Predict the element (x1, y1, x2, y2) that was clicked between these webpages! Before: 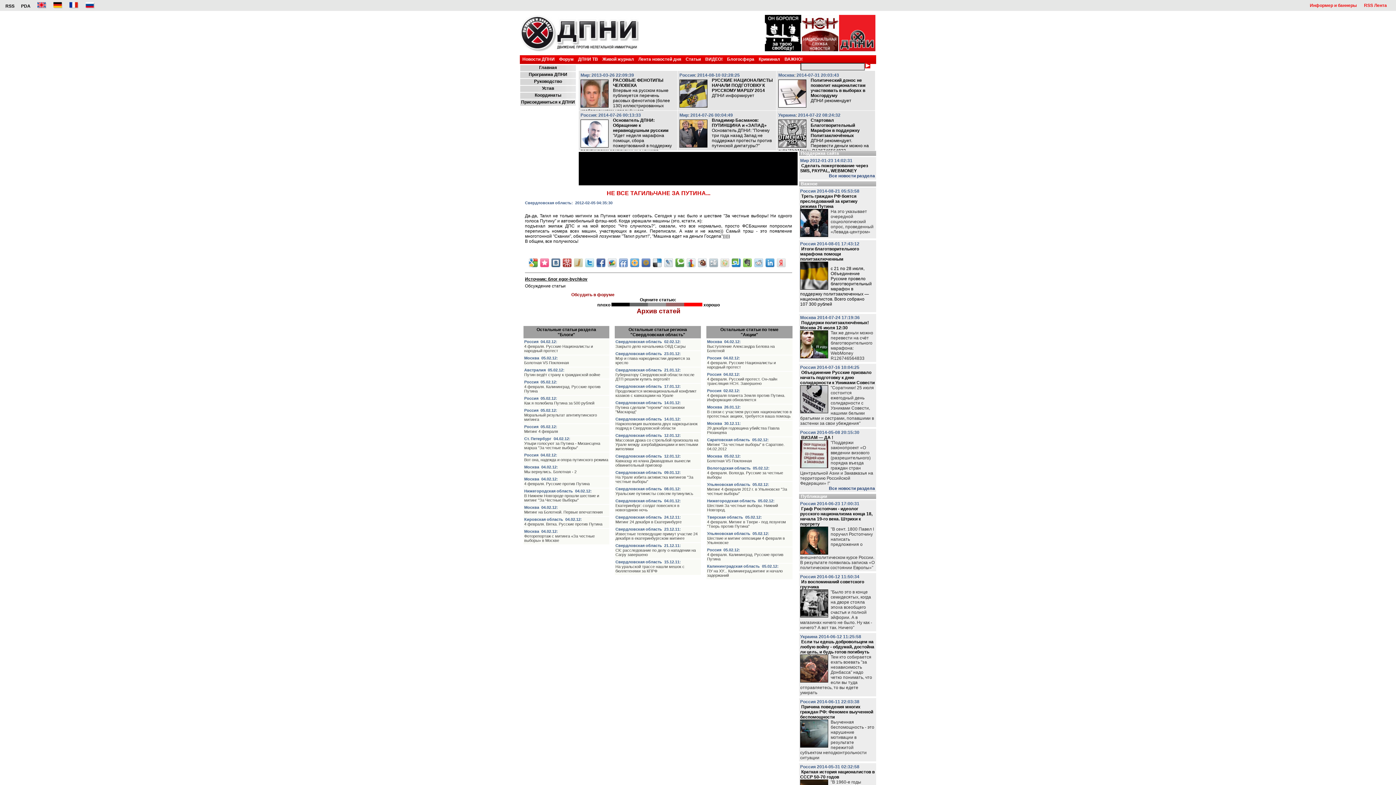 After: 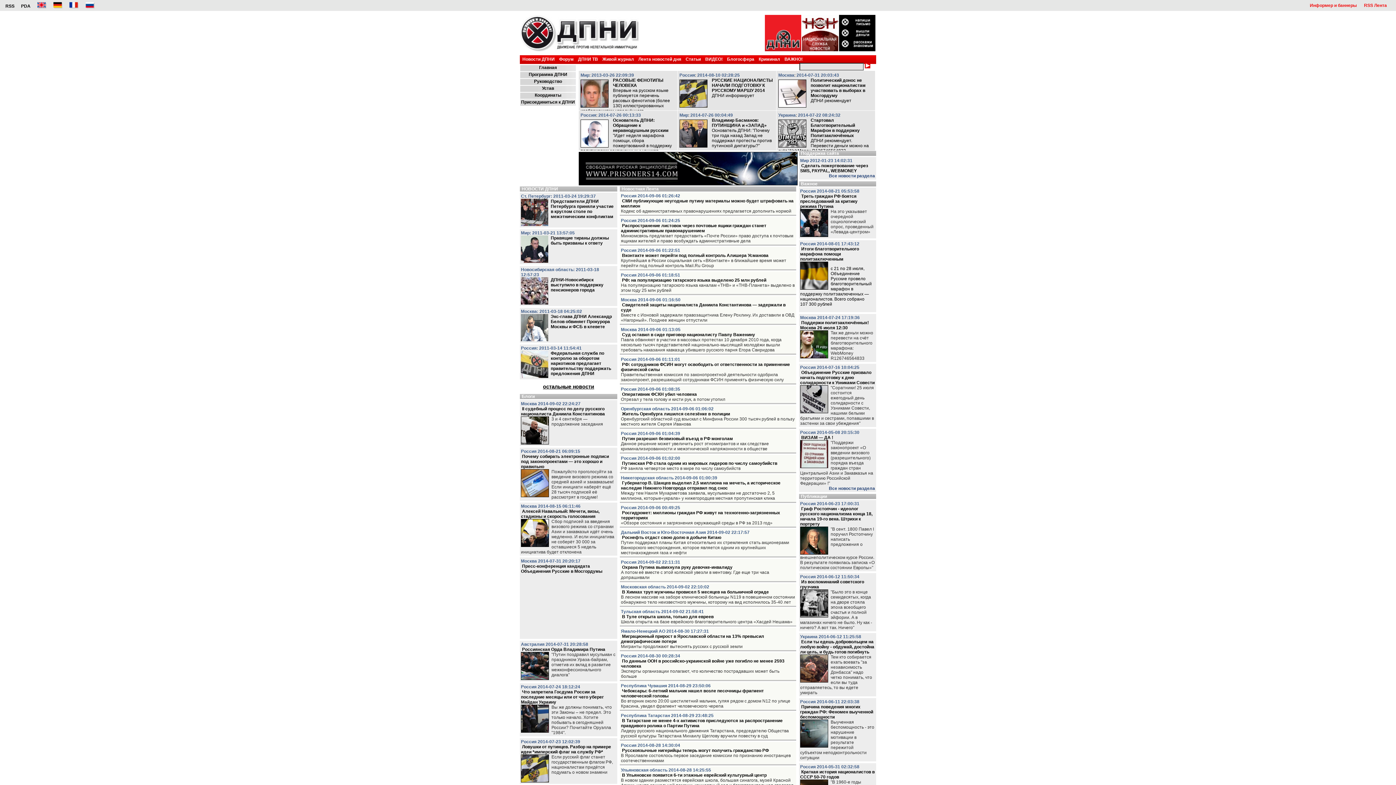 Action: bbox: (85, 3, 94, 8)